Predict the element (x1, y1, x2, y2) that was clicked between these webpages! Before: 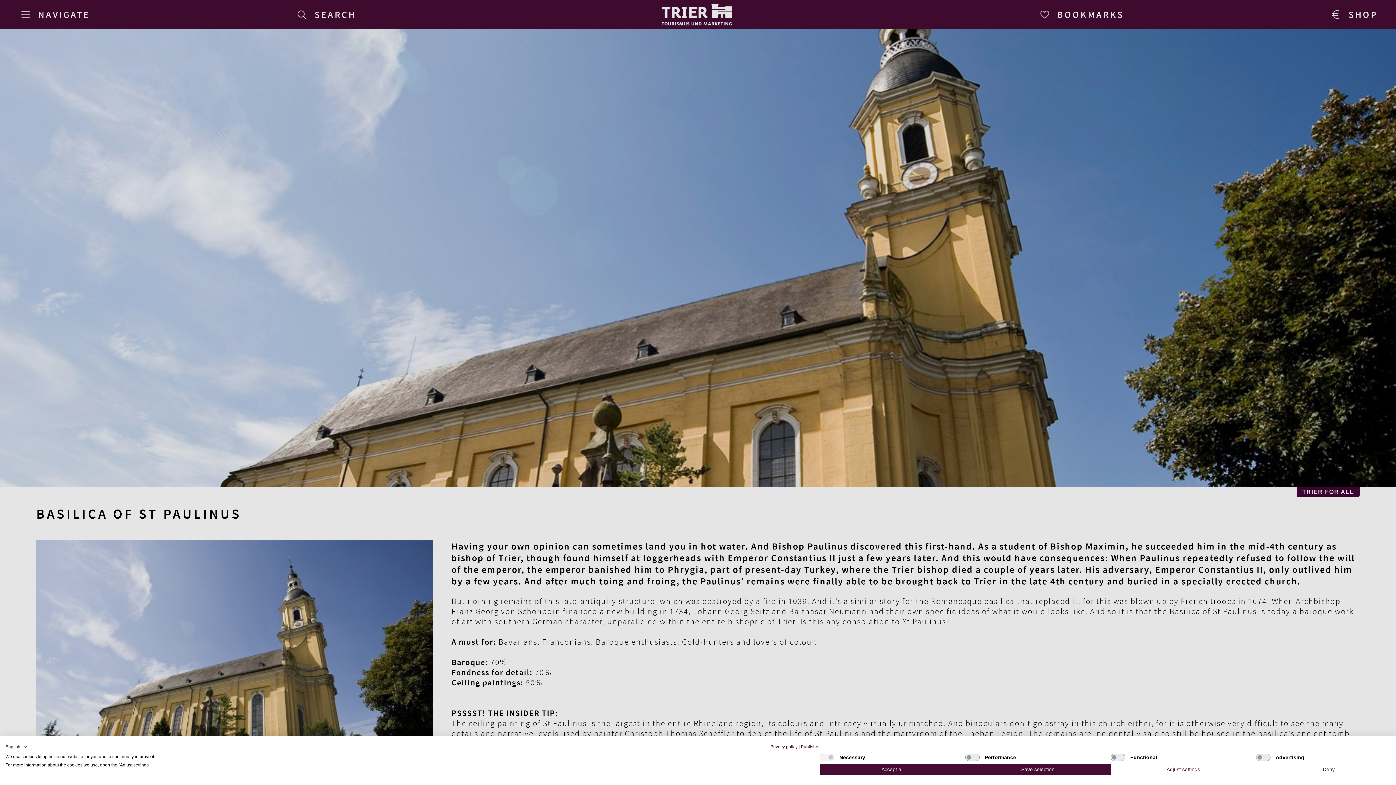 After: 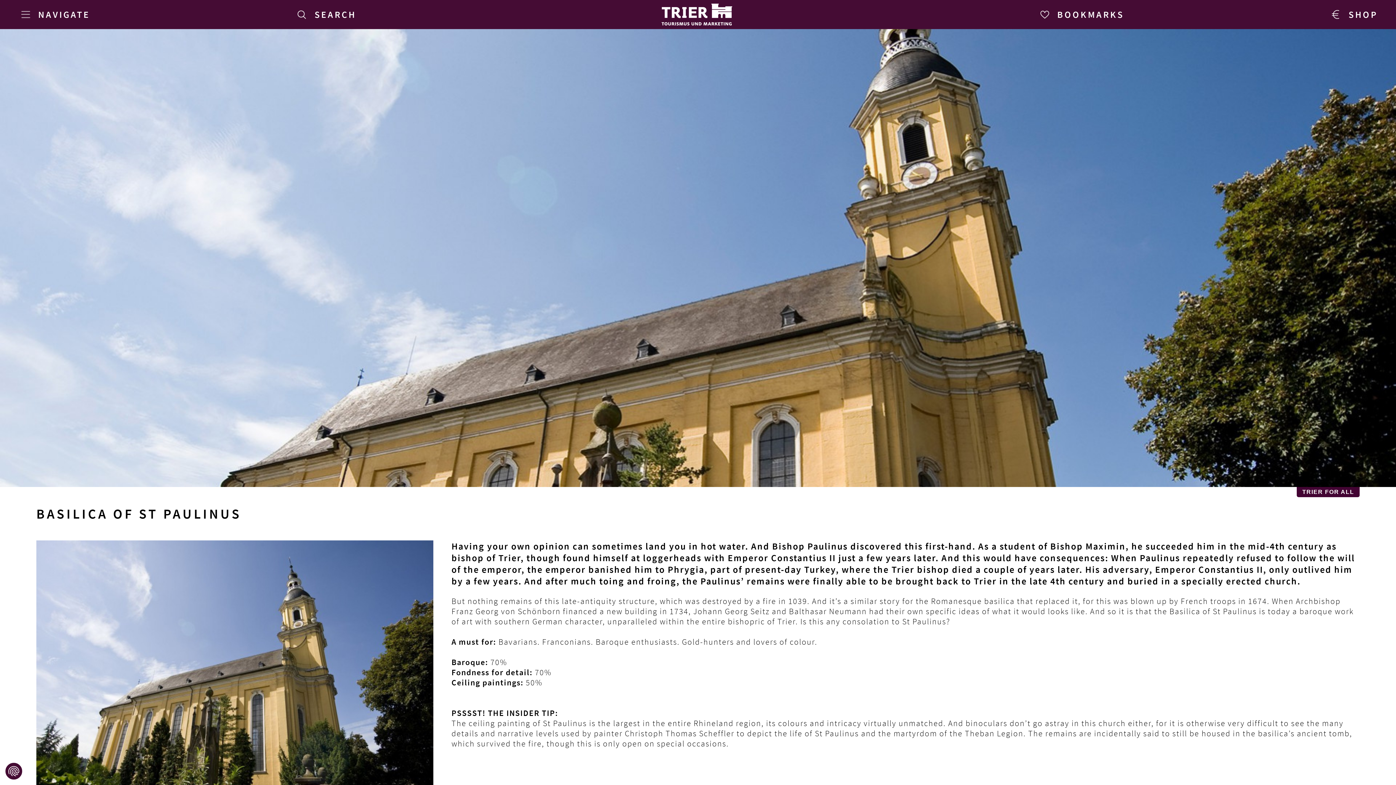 Action: label: Save selection bbox: (965, 764, 1110, 775)